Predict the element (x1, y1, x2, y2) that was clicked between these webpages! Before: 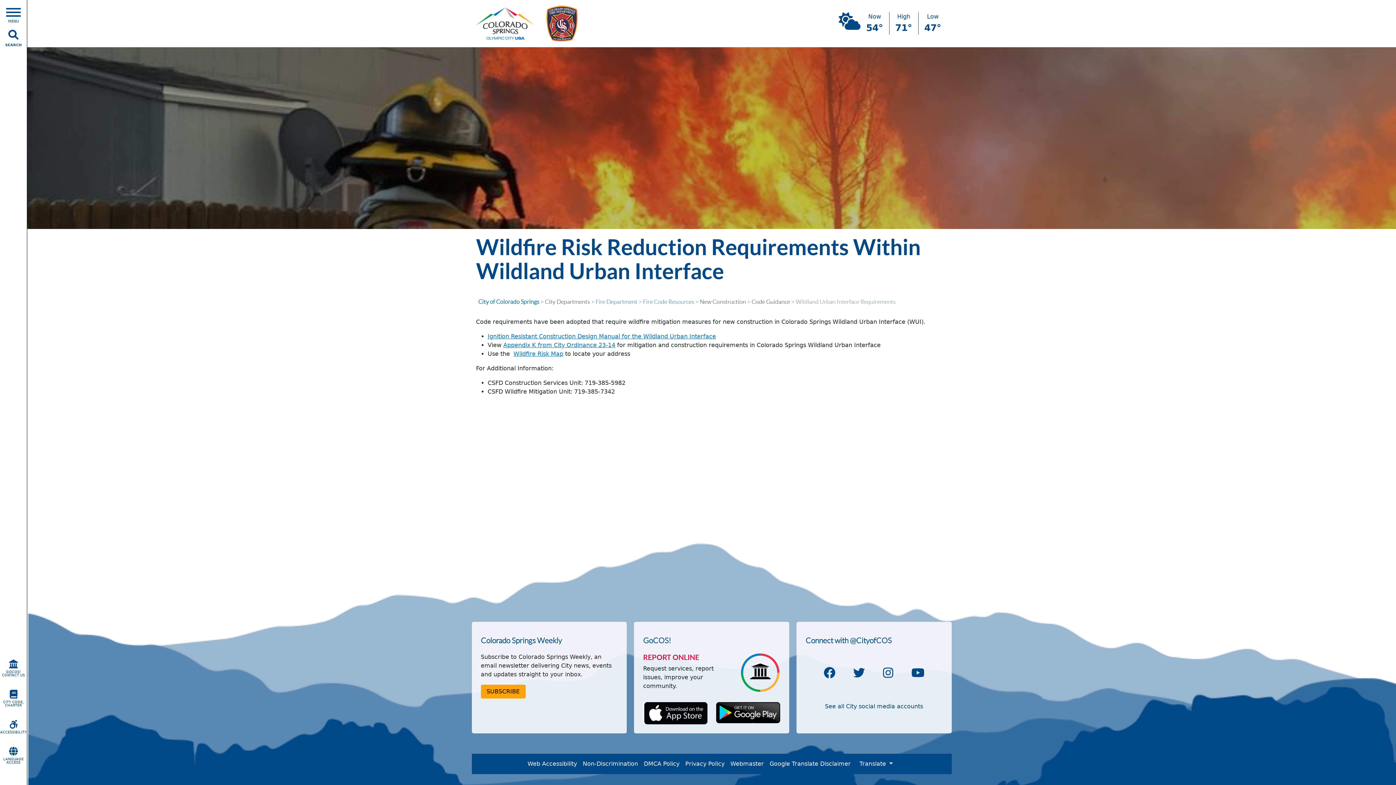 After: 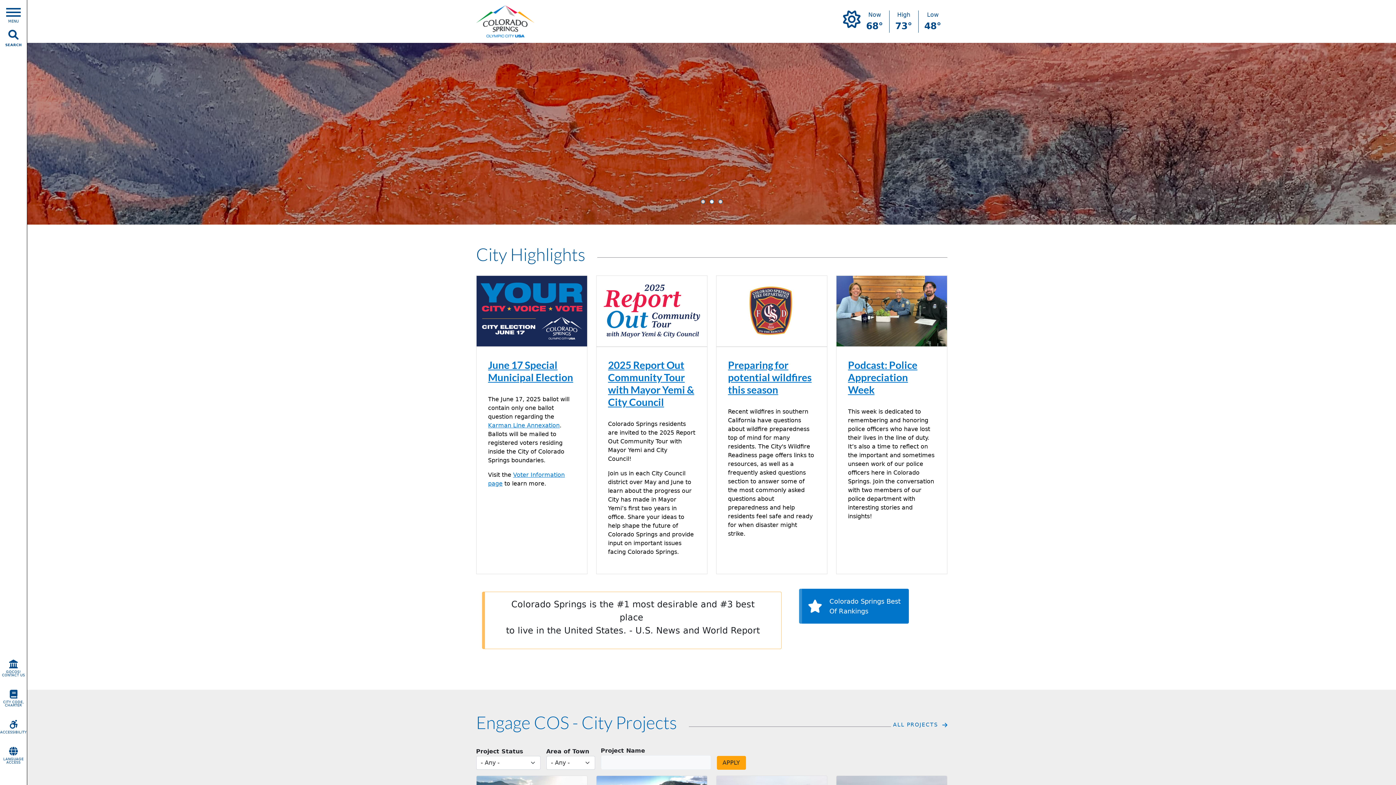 Action: bbox: (476, 7, 546, 39)